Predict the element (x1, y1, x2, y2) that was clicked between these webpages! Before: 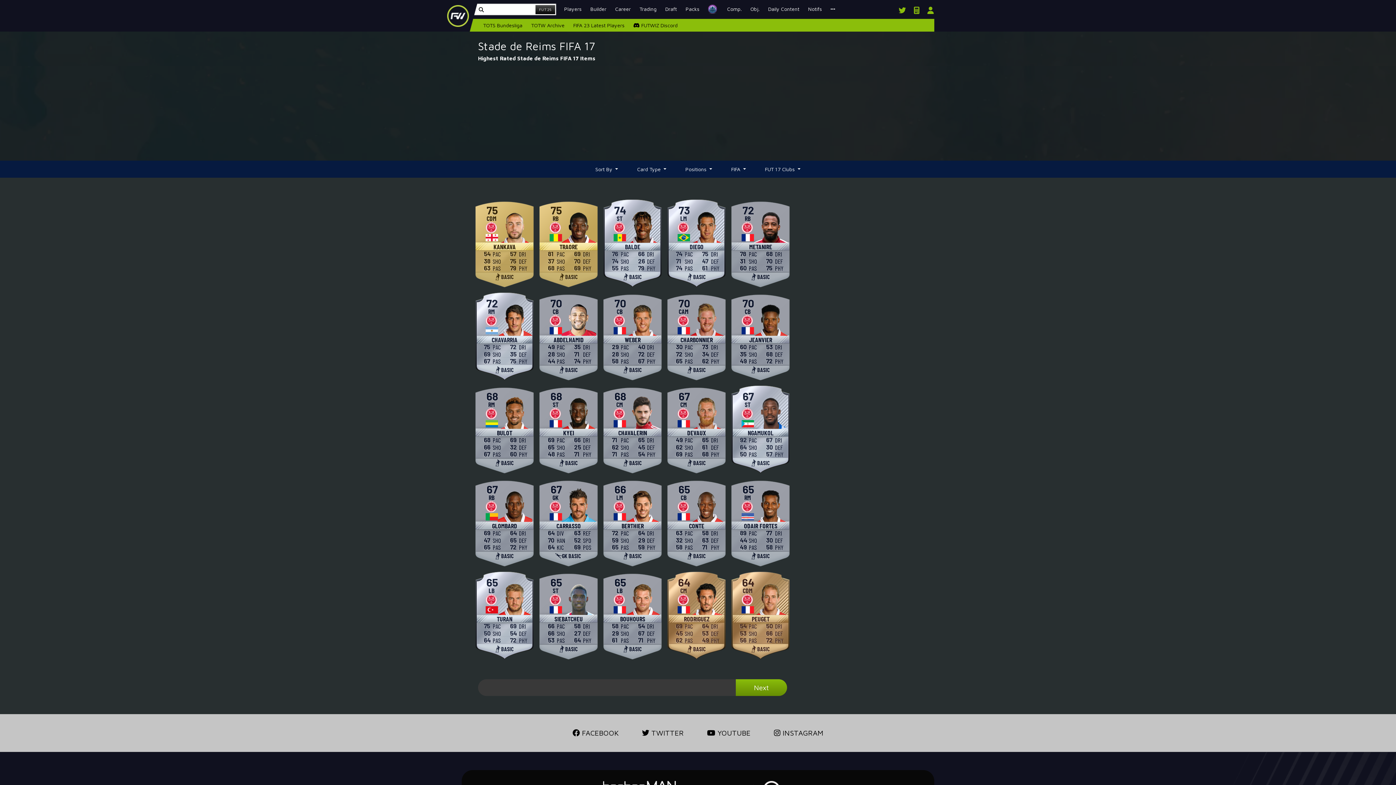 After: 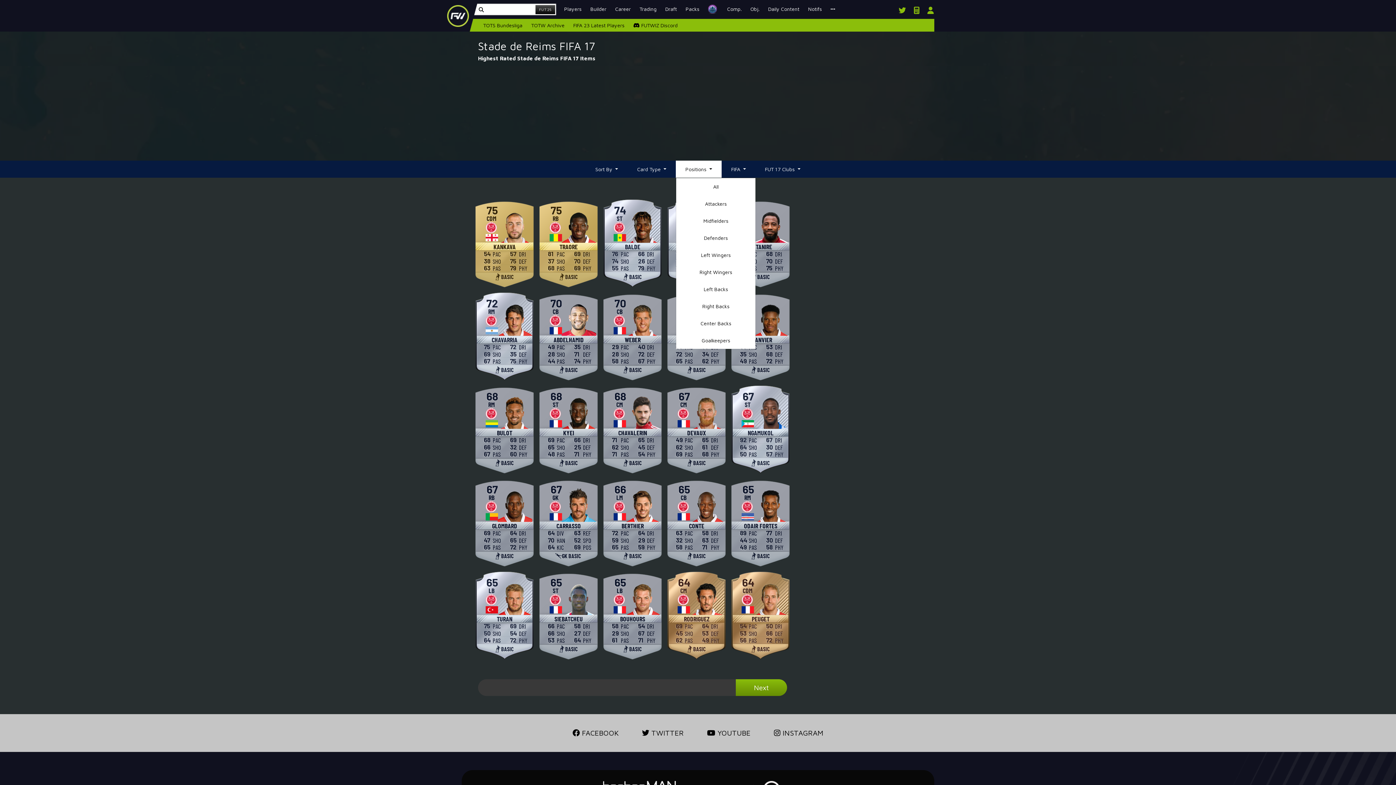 Action: bbox: (676, 160, 721, 177) label: Positions 